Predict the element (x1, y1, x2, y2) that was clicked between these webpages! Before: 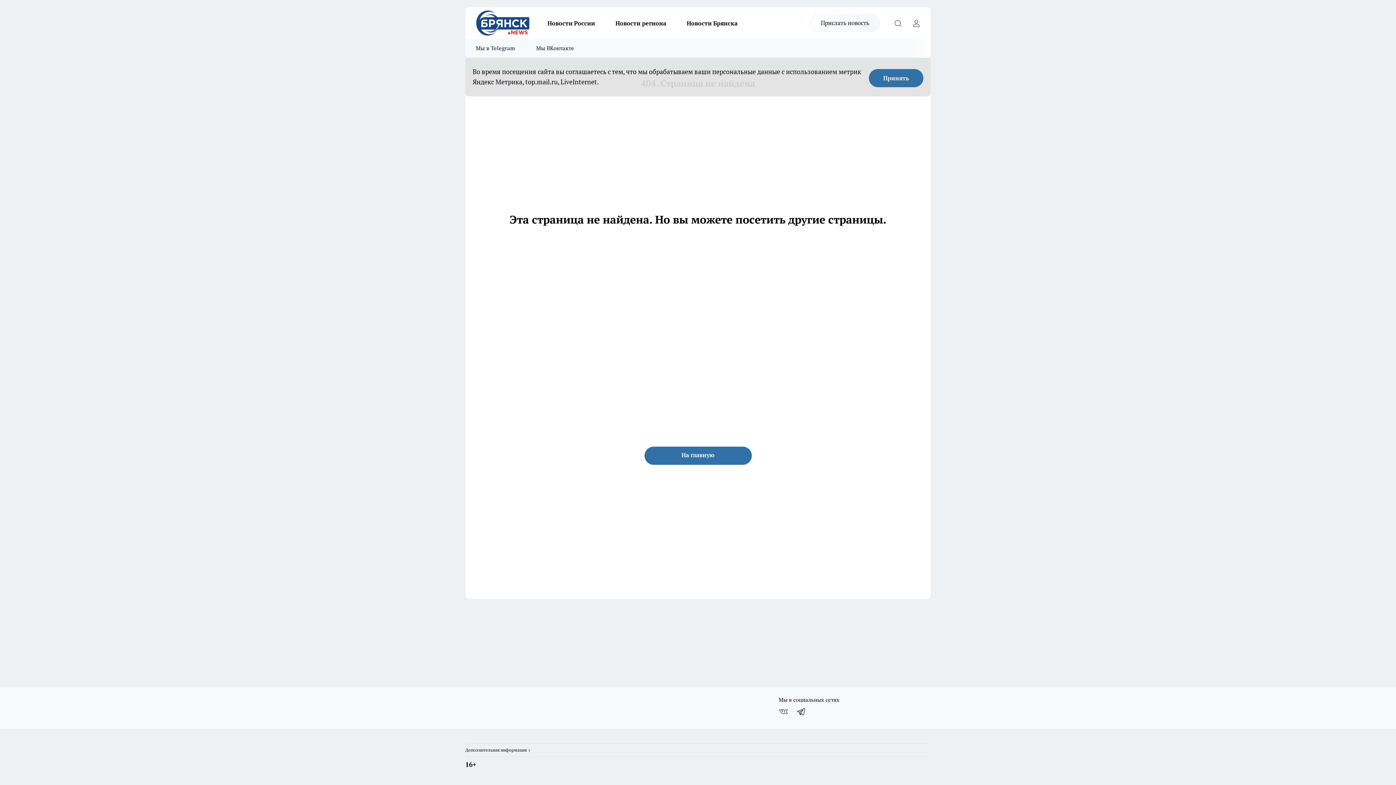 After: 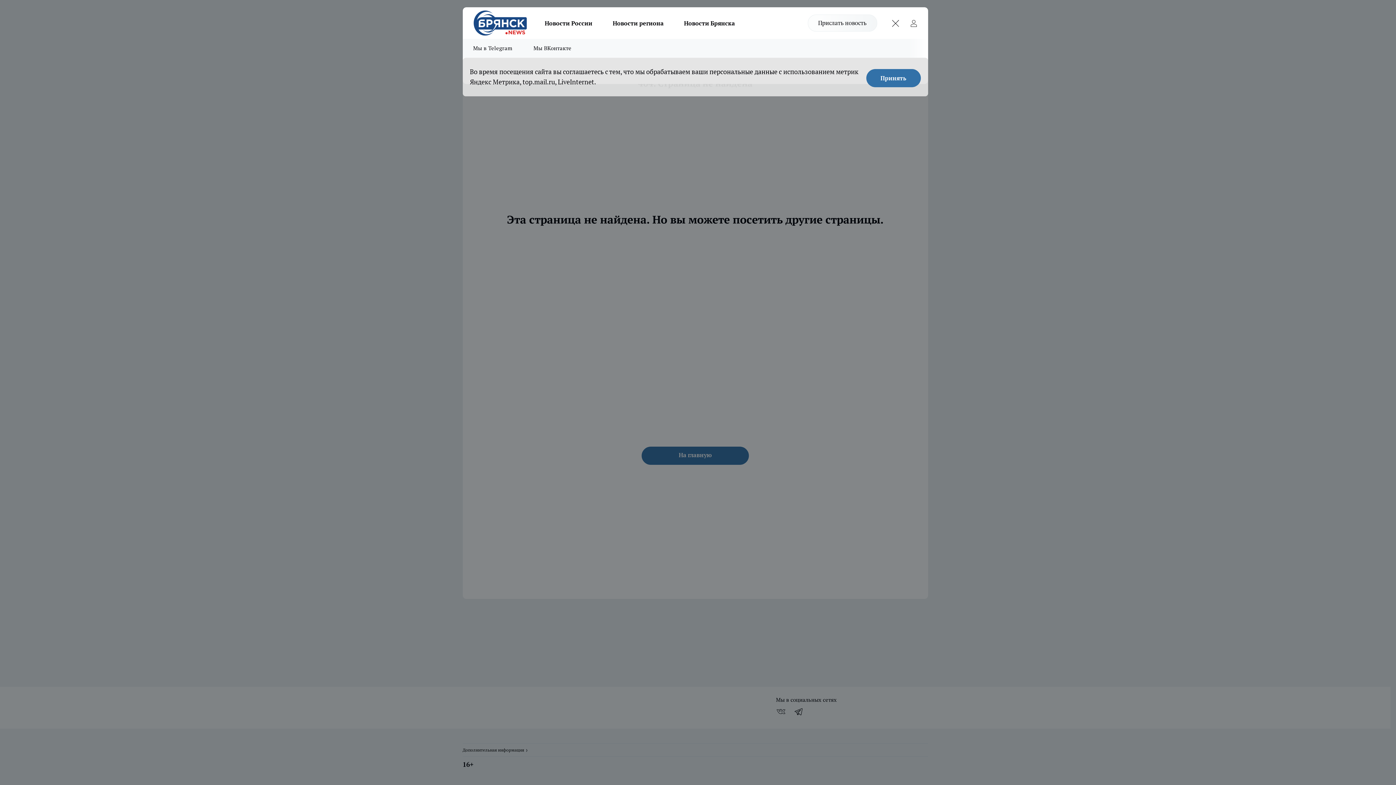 Action: label: Открыть поиск bbox: (890, 15, 905, 30)